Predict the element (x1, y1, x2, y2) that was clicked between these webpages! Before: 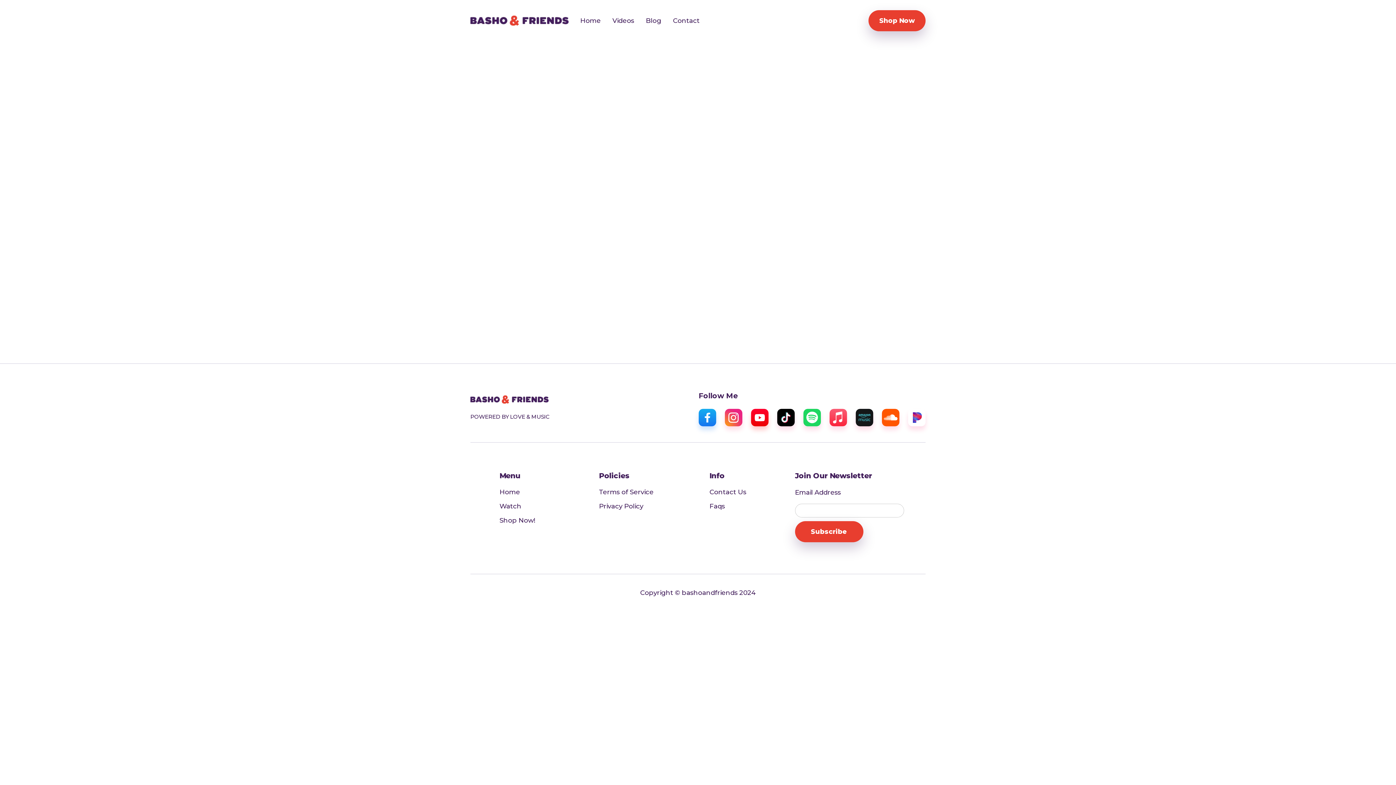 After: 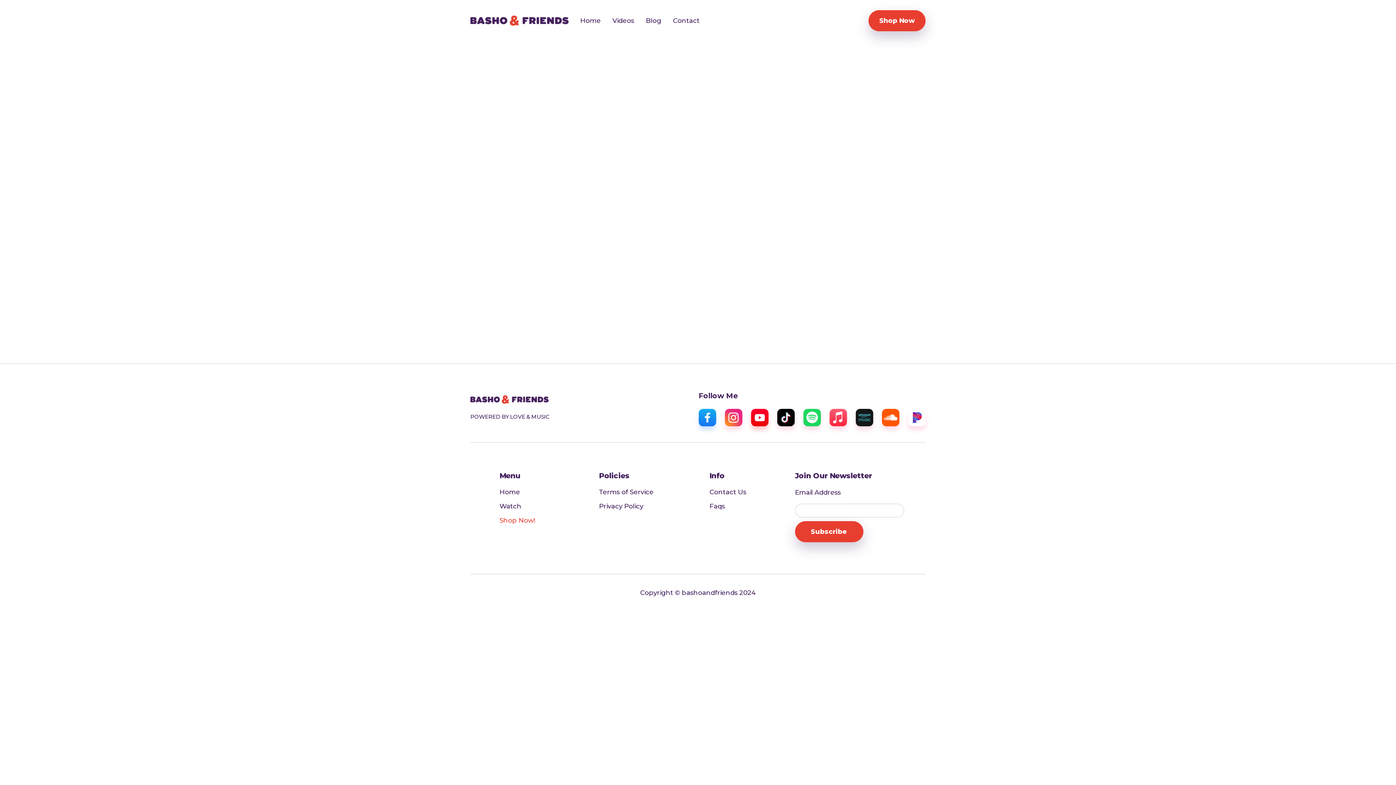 Action: label: Shop Now! bbox: (499, 517, 535, 524)